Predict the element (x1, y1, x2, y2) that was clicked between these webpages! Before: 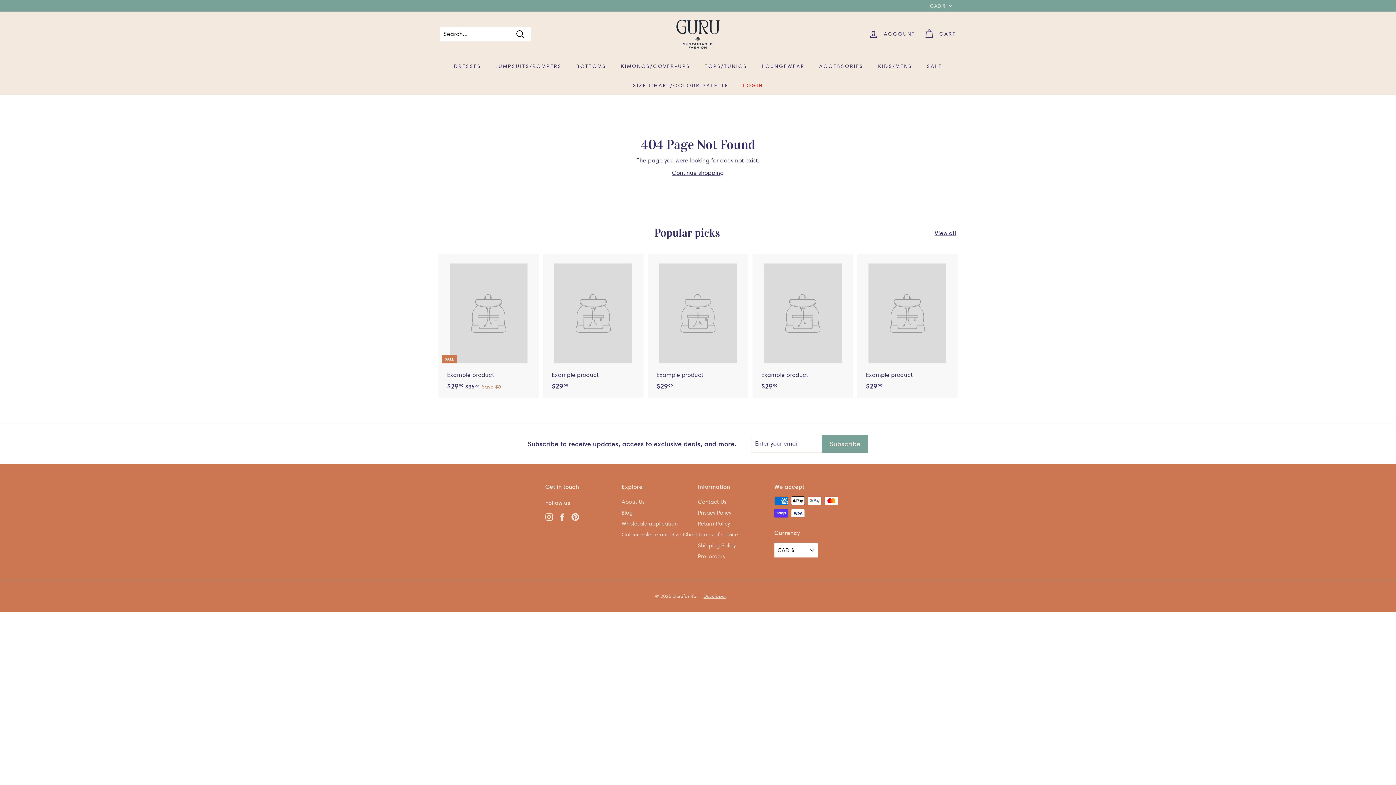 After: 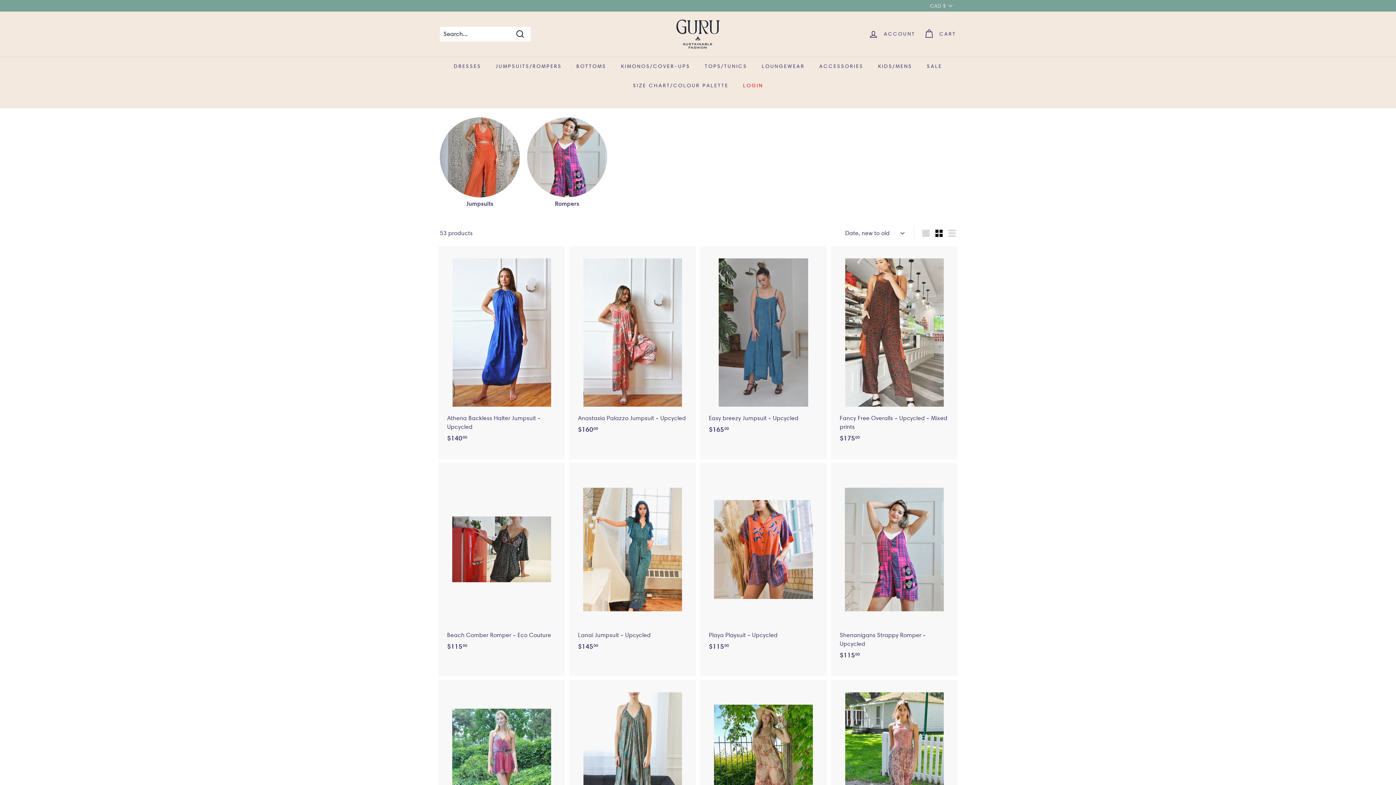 Action: label: JUMPSUITS/ROMPERS bbox: (488, 56, 569, 75)